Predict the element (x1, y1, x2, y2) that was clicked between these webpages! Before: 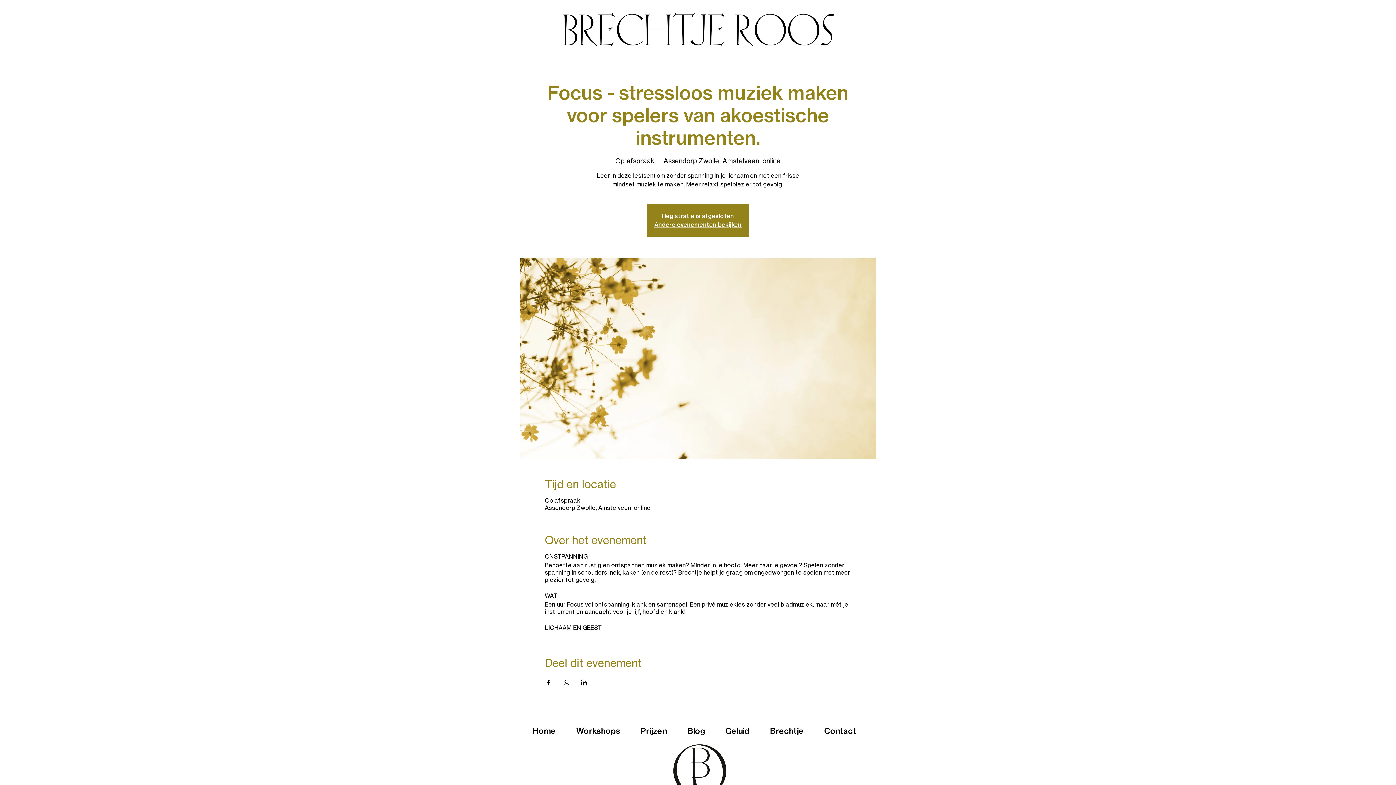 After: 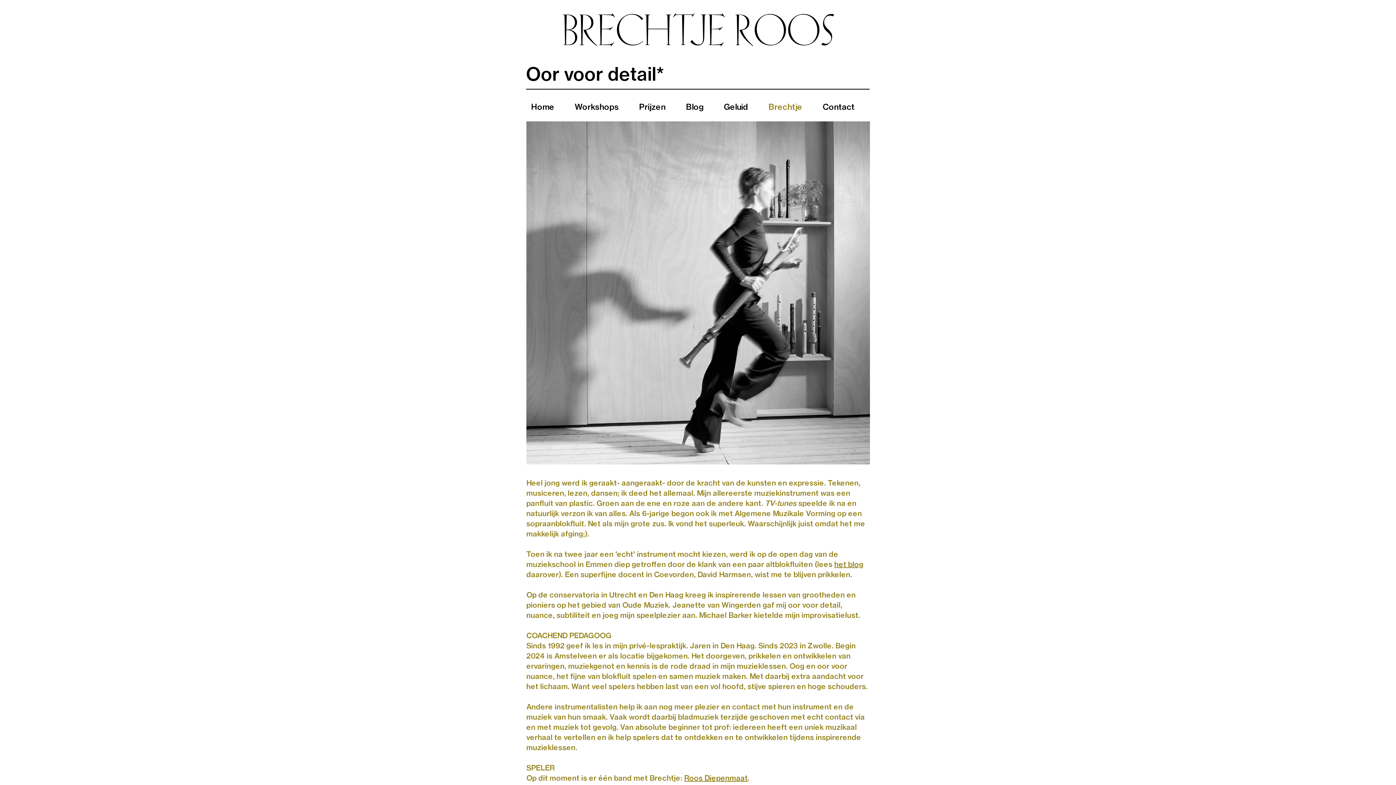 Action: bbox: (764, 722, 818, 740) label: Brechtje